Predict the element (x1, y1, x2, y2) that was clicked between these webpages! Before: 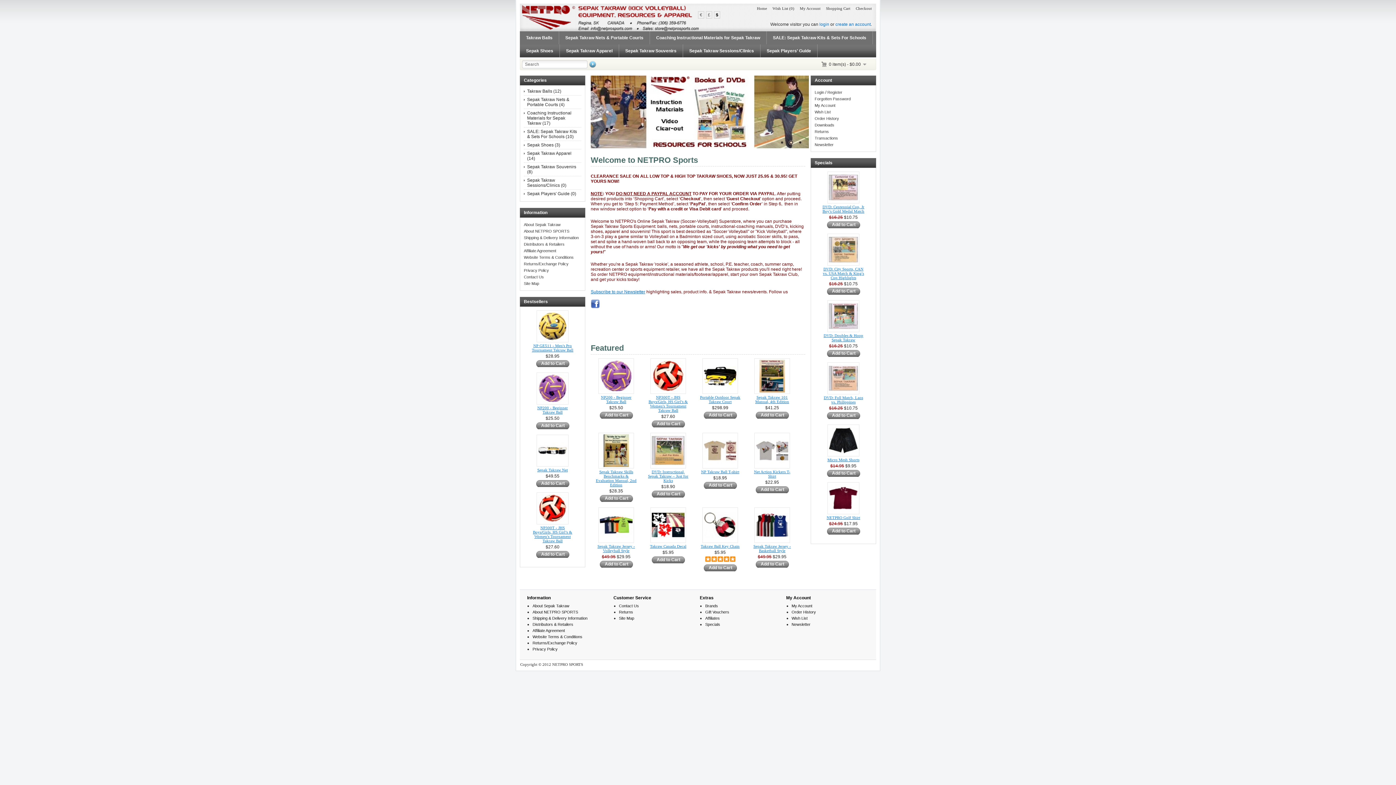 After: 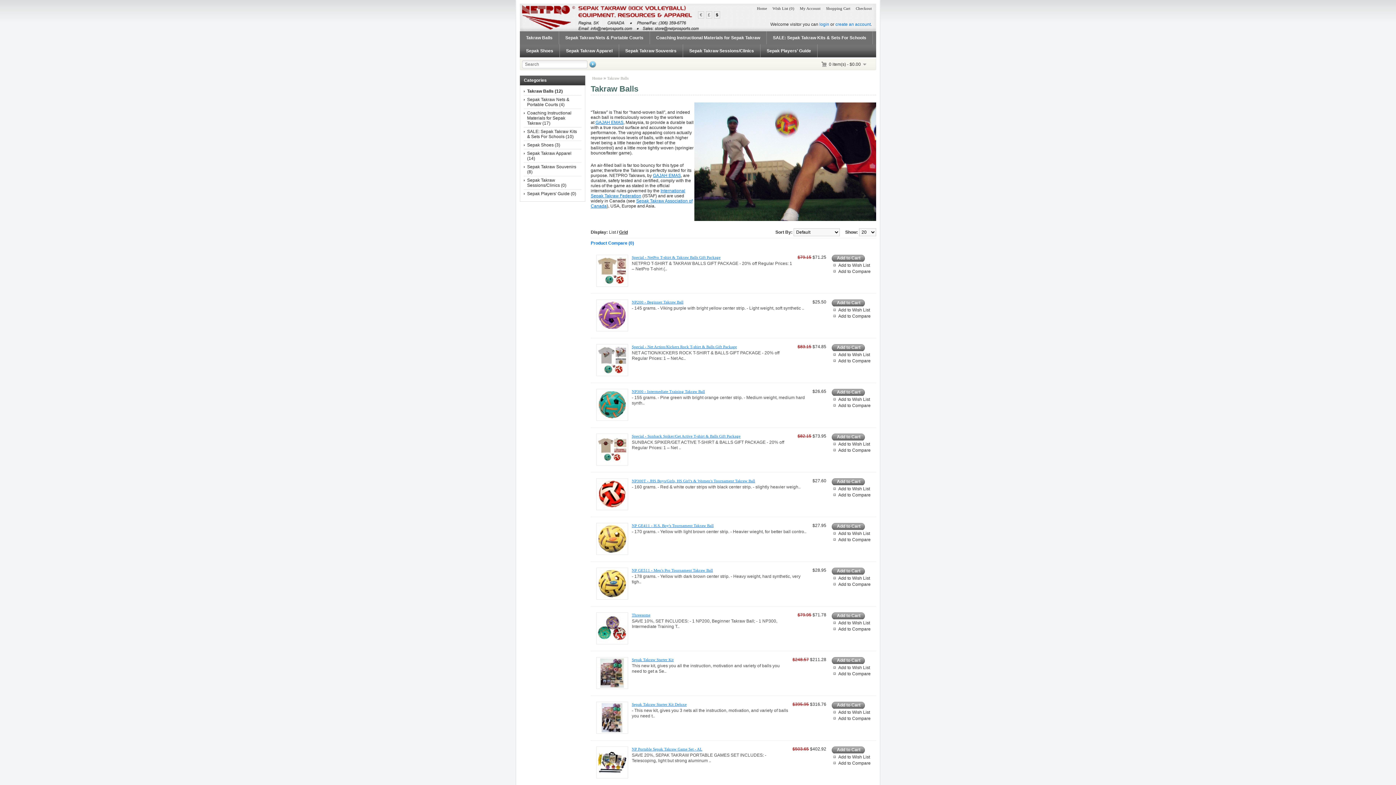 Action: bbox: (520, 31, 559, 44) label: Takraw Balls